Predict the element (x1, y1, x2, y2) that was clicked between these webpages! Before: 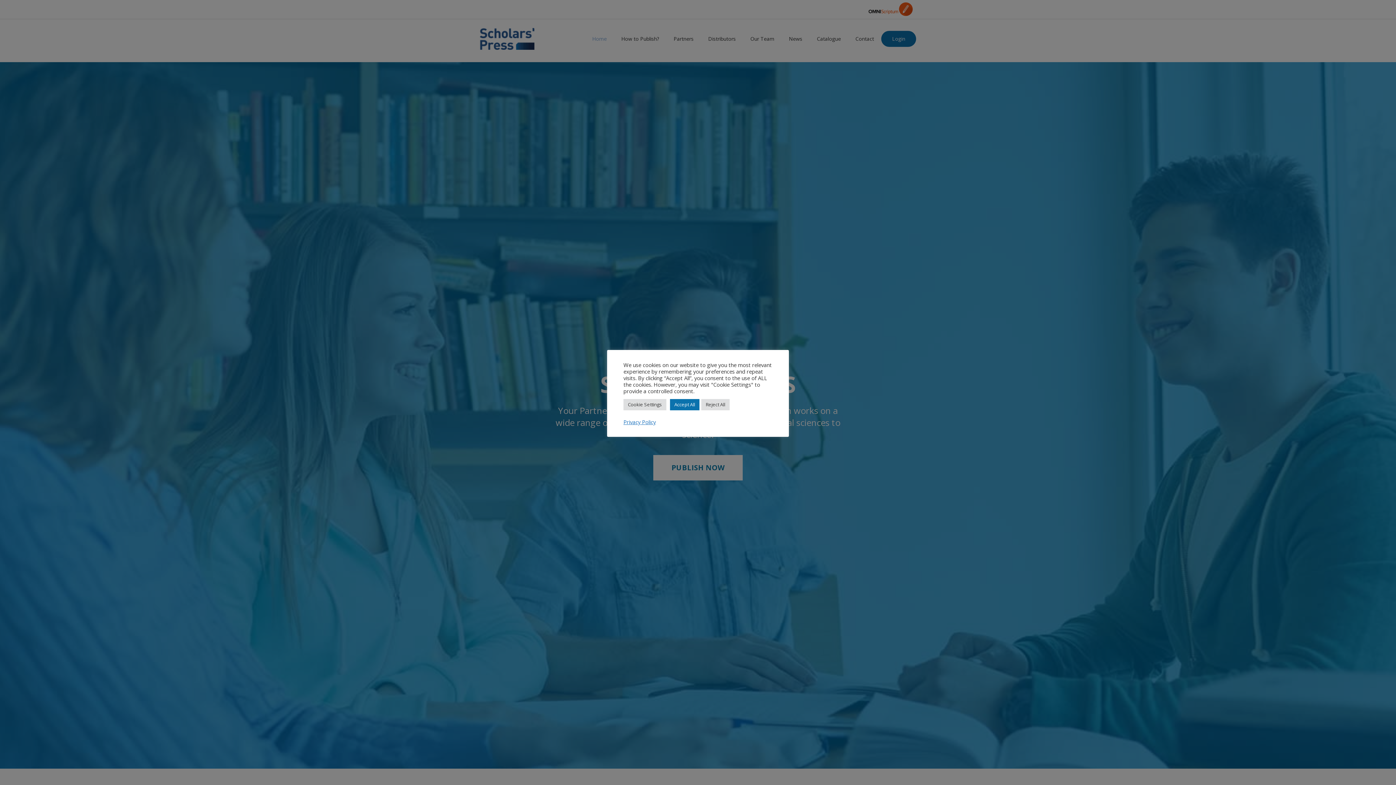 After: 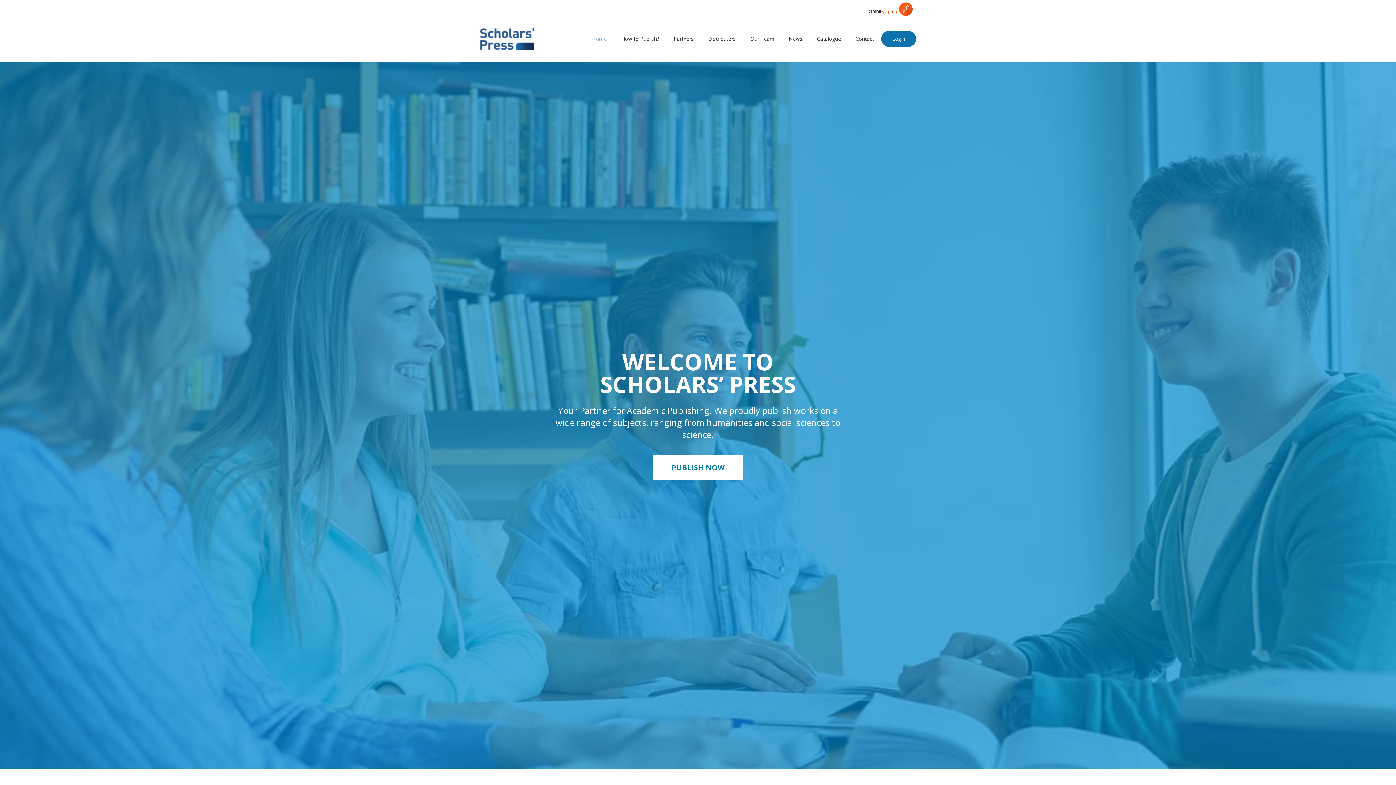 Action: label: Accept All bbox: (670, 399, 699, 410)